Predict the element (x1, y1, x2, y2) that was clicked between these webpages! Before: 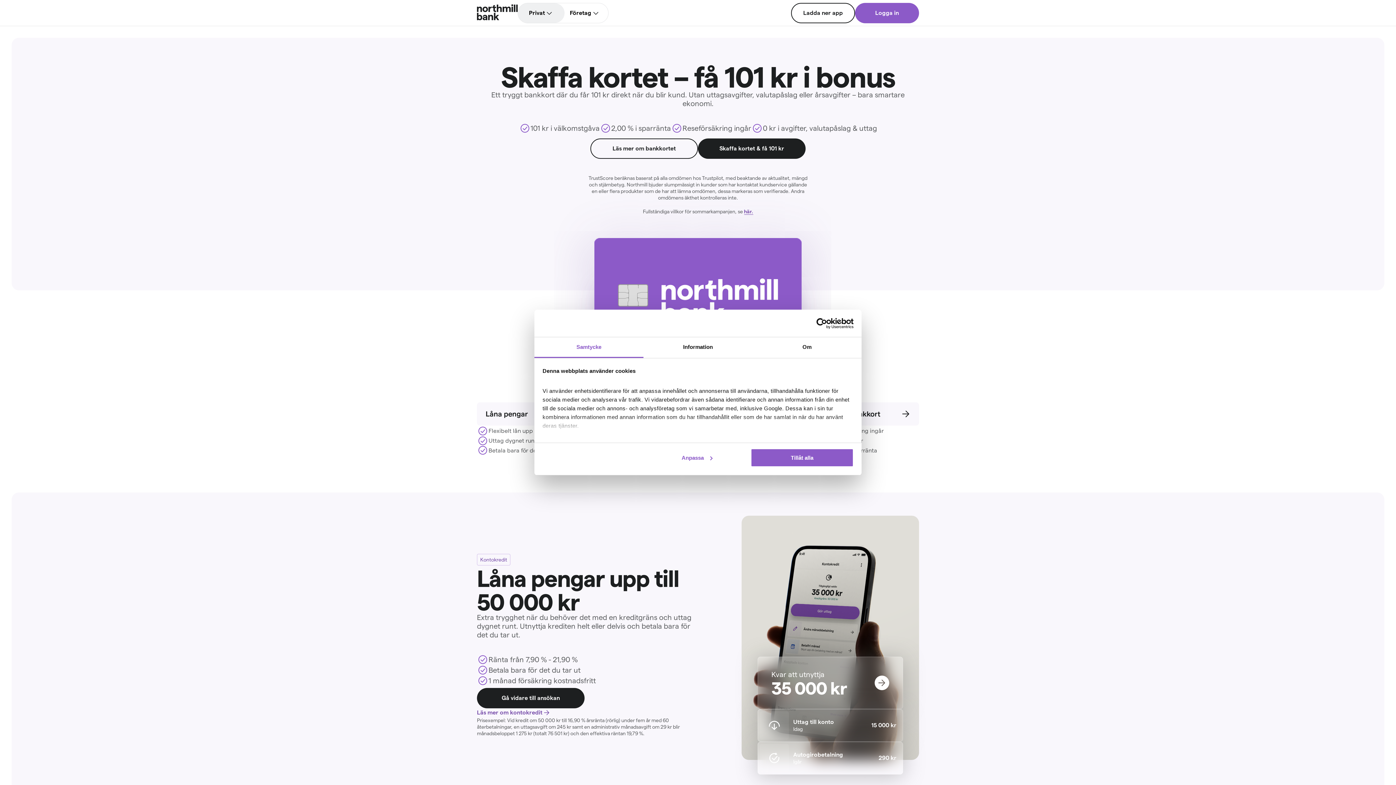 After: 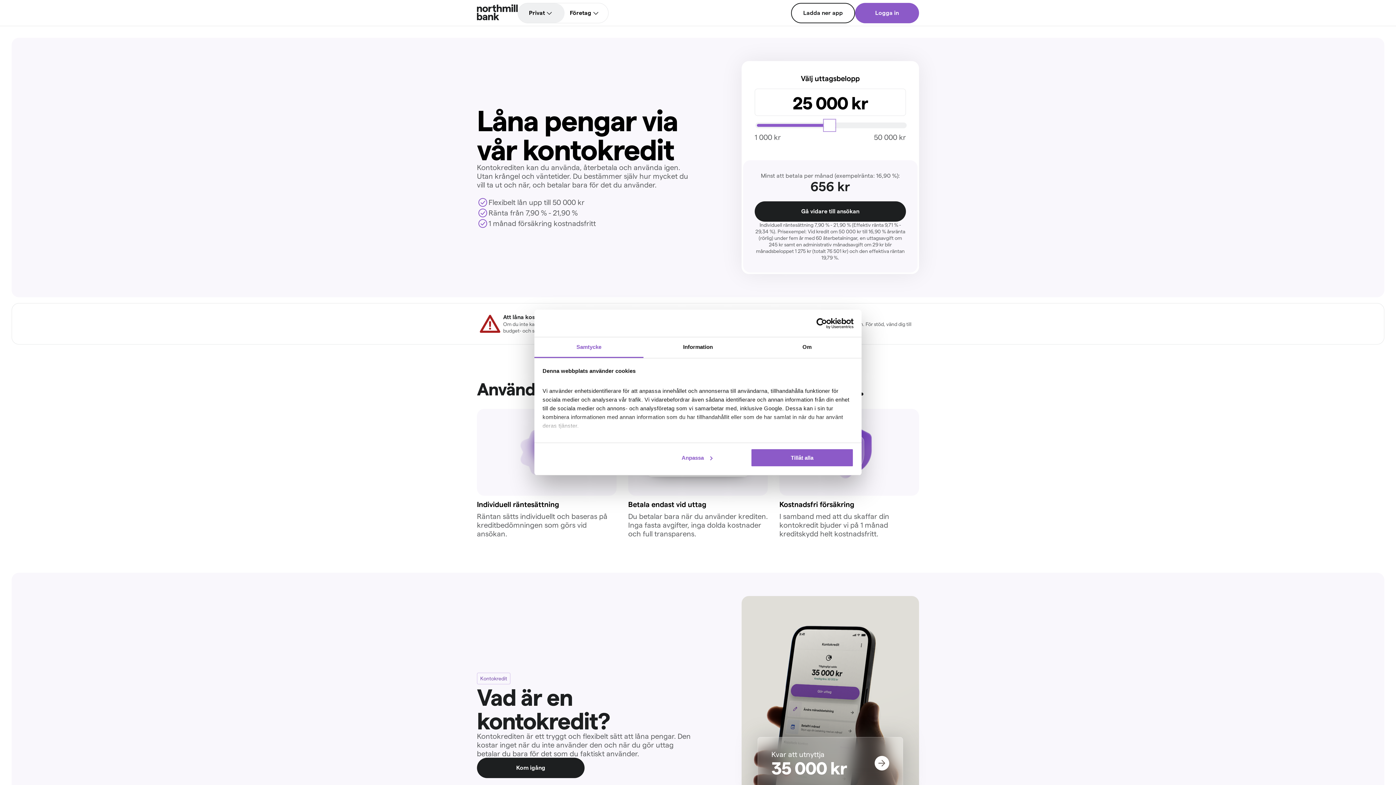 Action: label: Låna pengar bbox: (477, 402, 578, 425)